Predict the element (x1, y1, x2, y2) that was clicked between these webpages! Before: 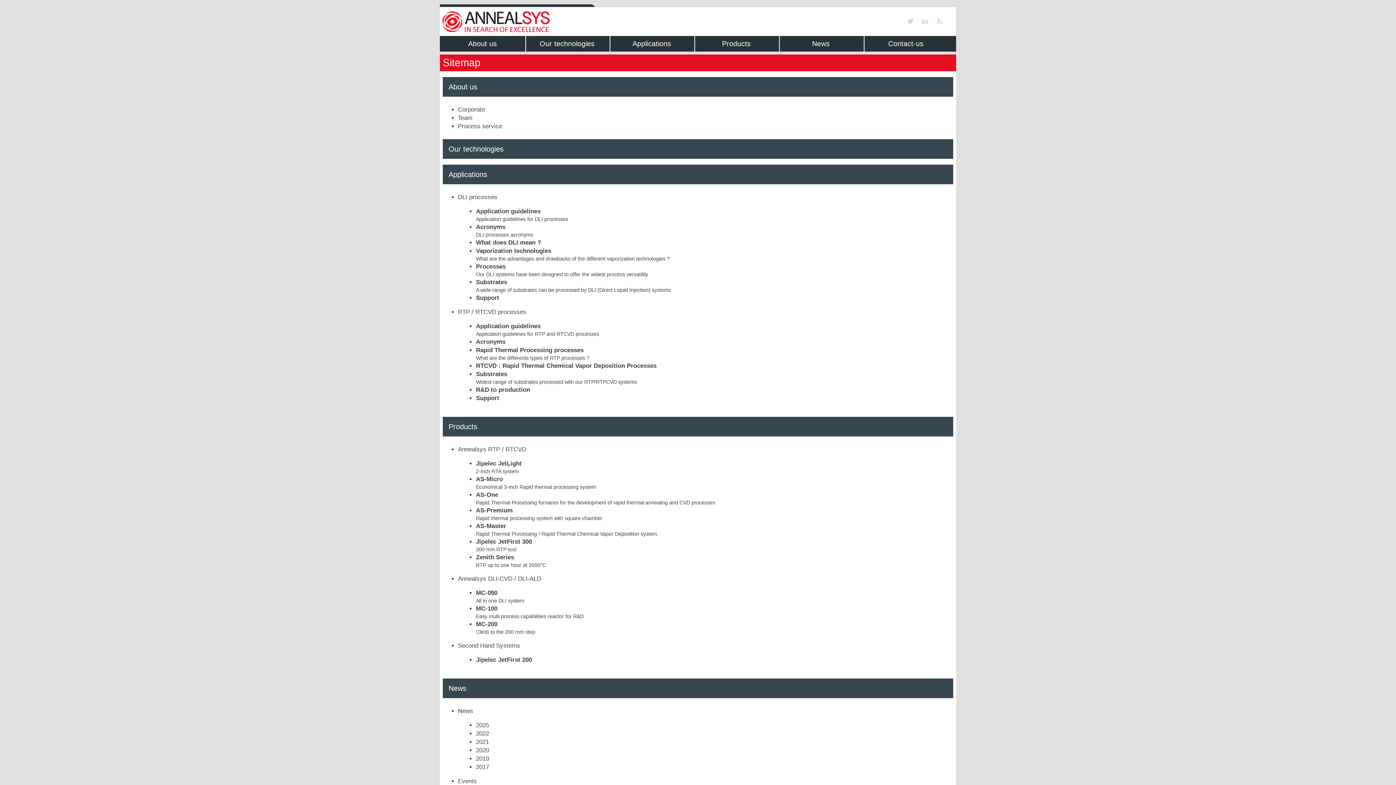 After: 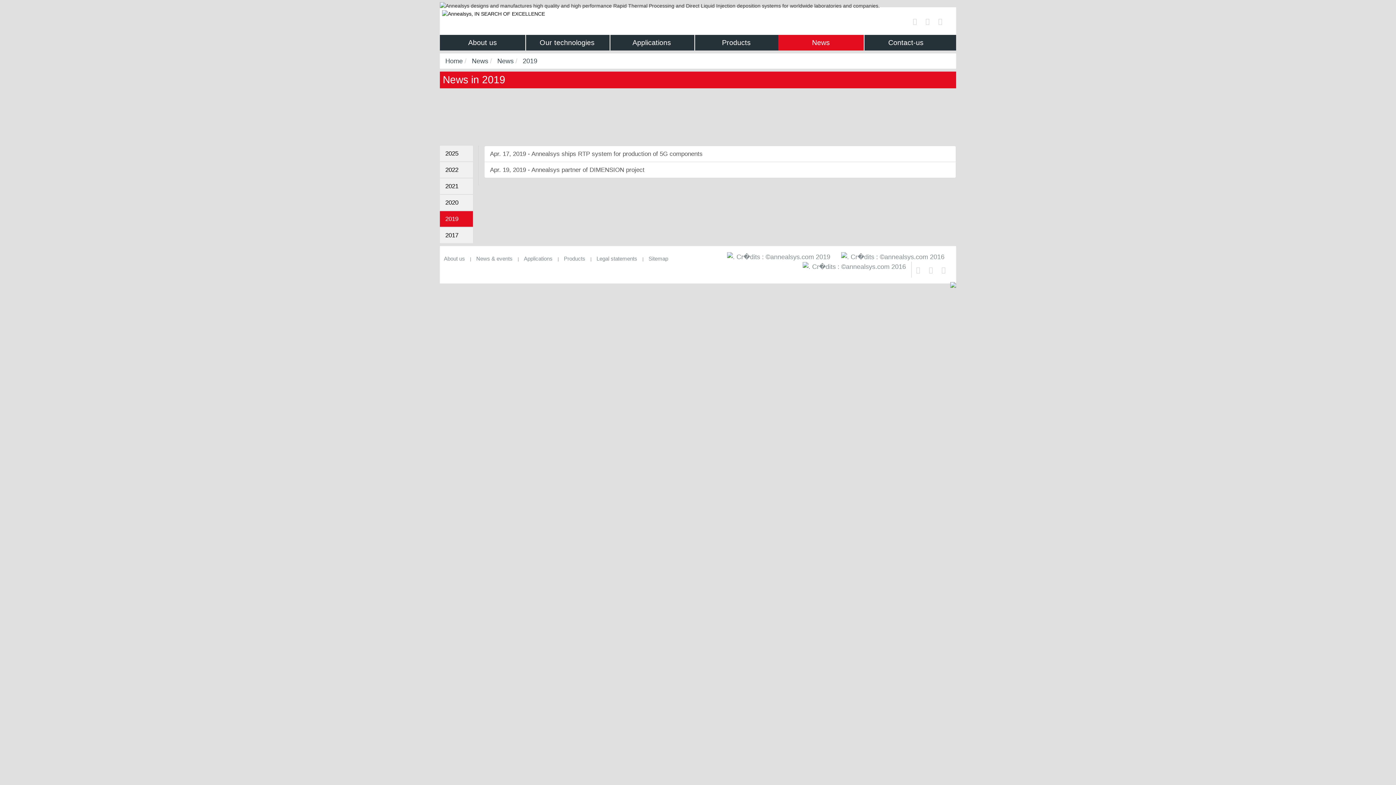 Action: label: 2019 bbox: (476, 755, 489, 762)